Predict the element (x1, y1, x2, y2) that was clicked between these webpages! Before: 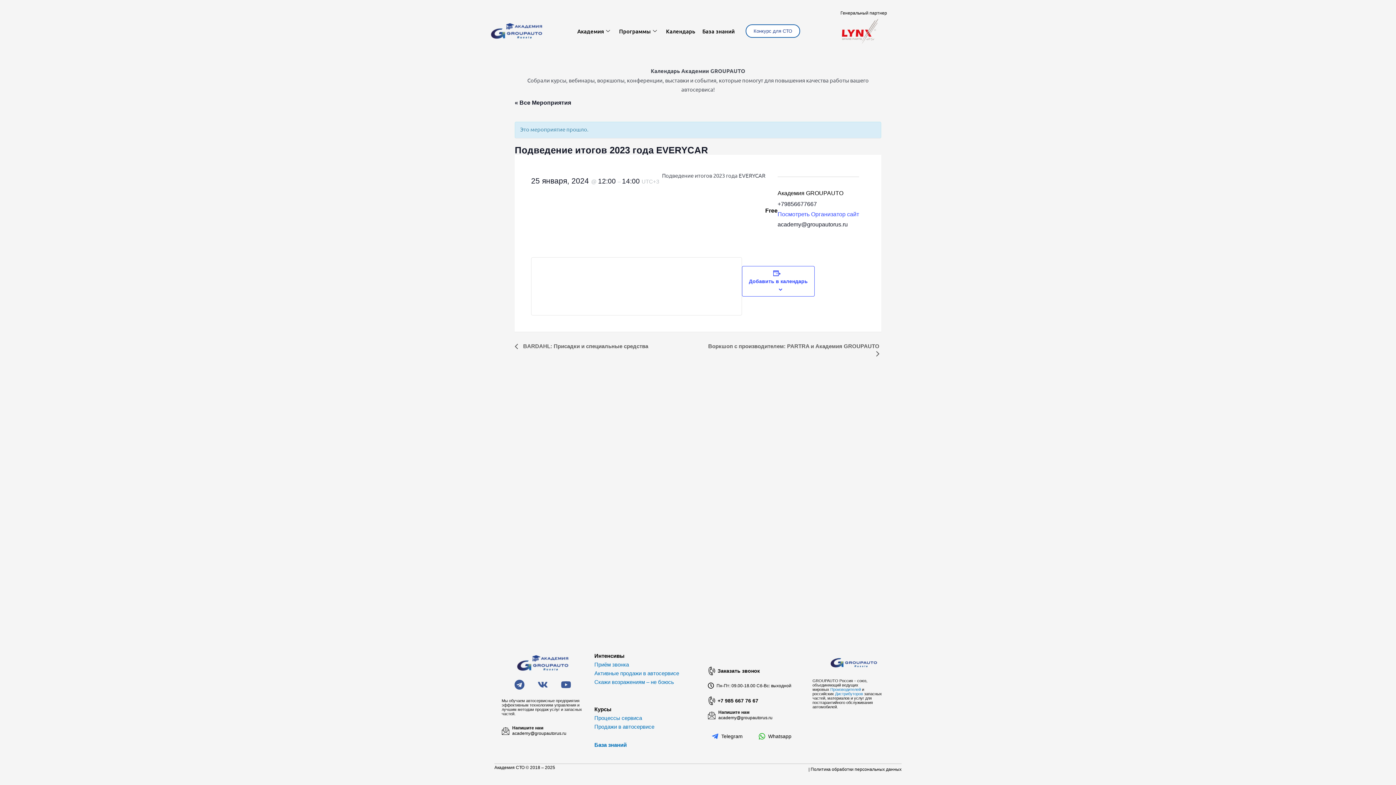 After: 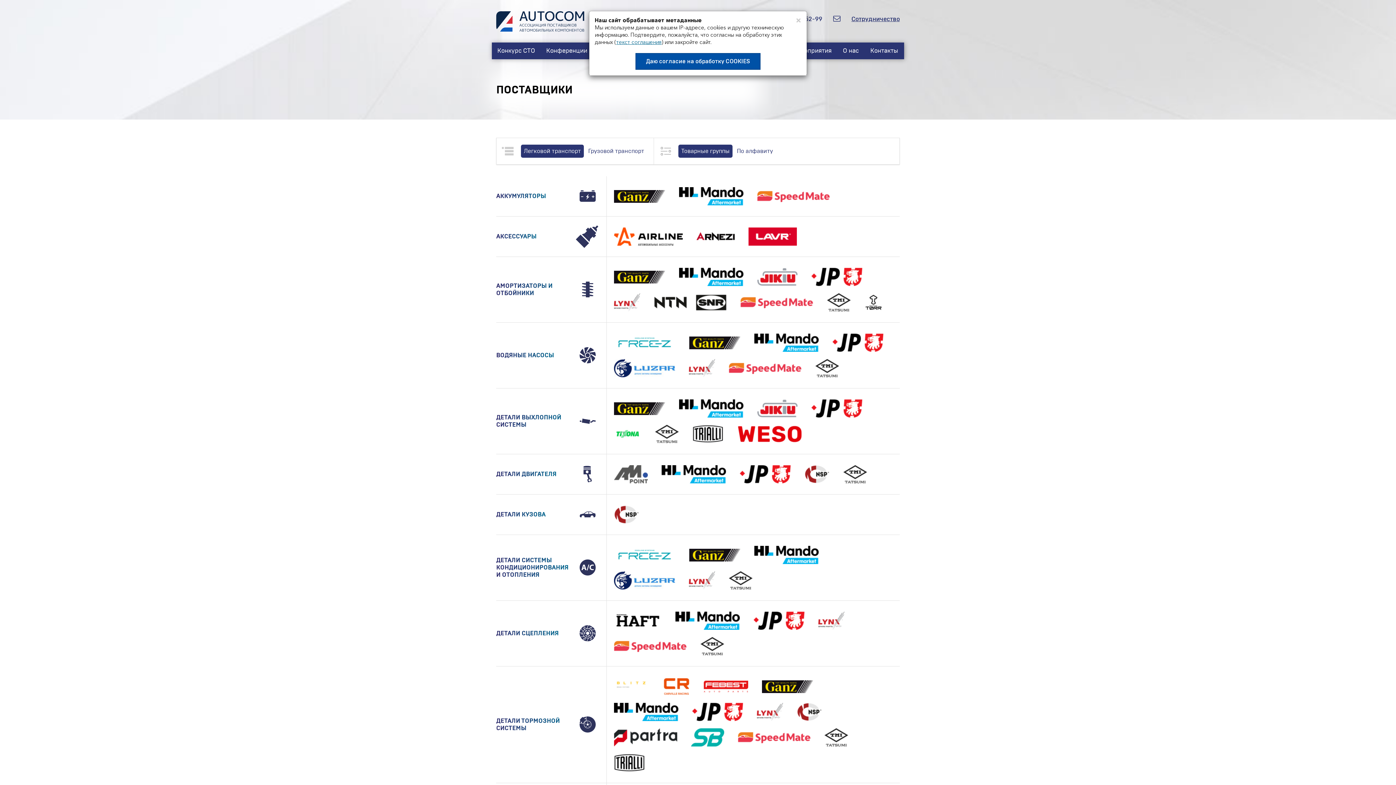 Action: label: Производителей bbox: (830, 687, 861, 692)